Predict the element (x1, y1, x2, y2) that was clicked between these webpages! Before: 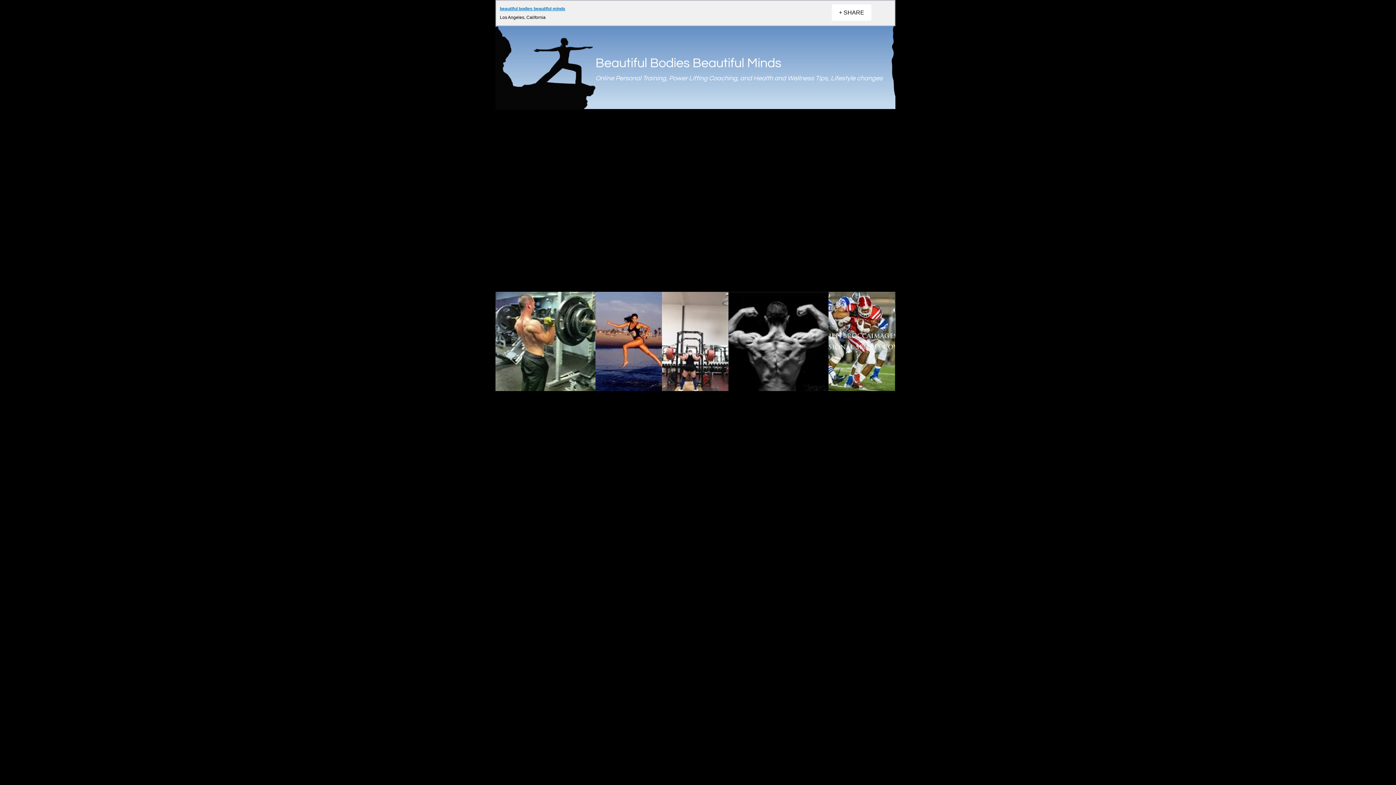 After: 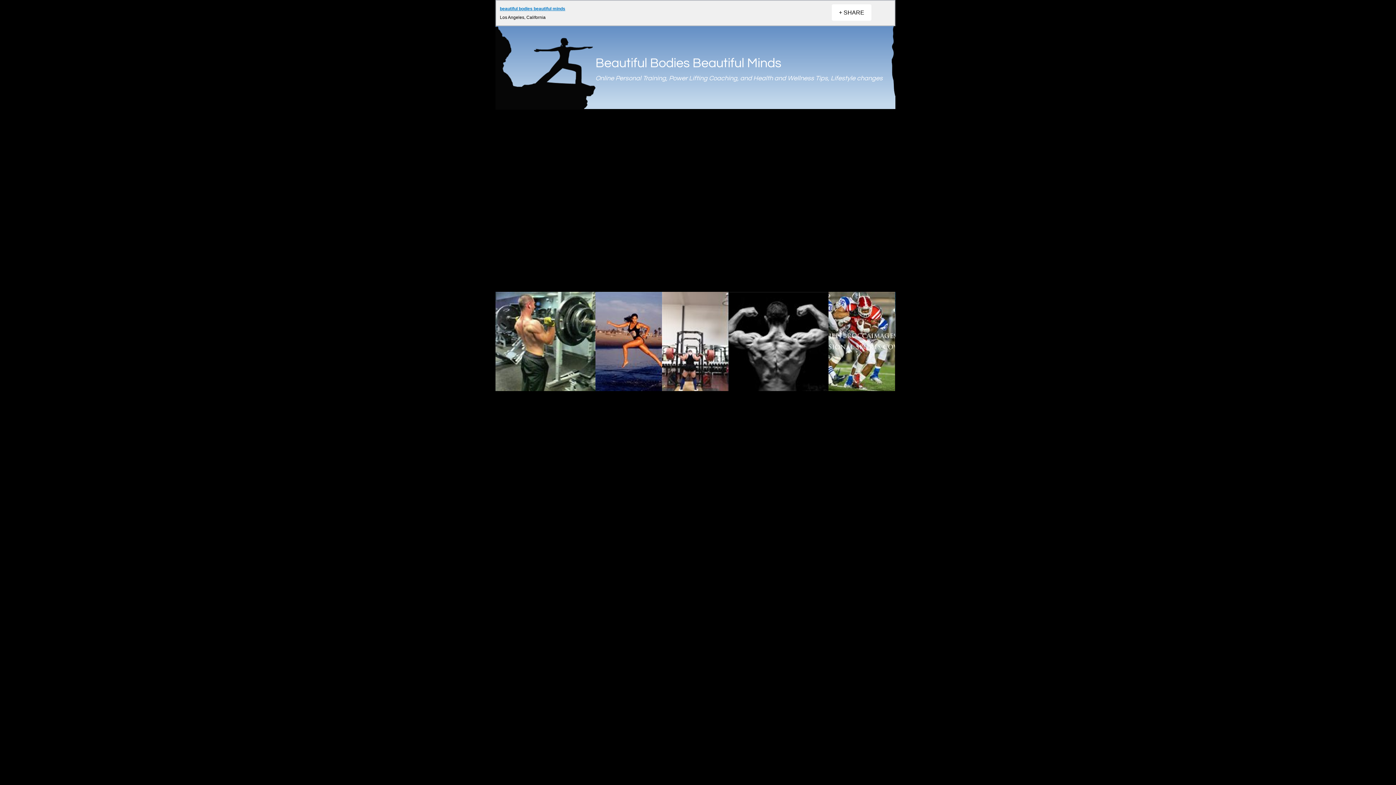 Action: bbox: (832, 4, 871, 20) label: + SHARE